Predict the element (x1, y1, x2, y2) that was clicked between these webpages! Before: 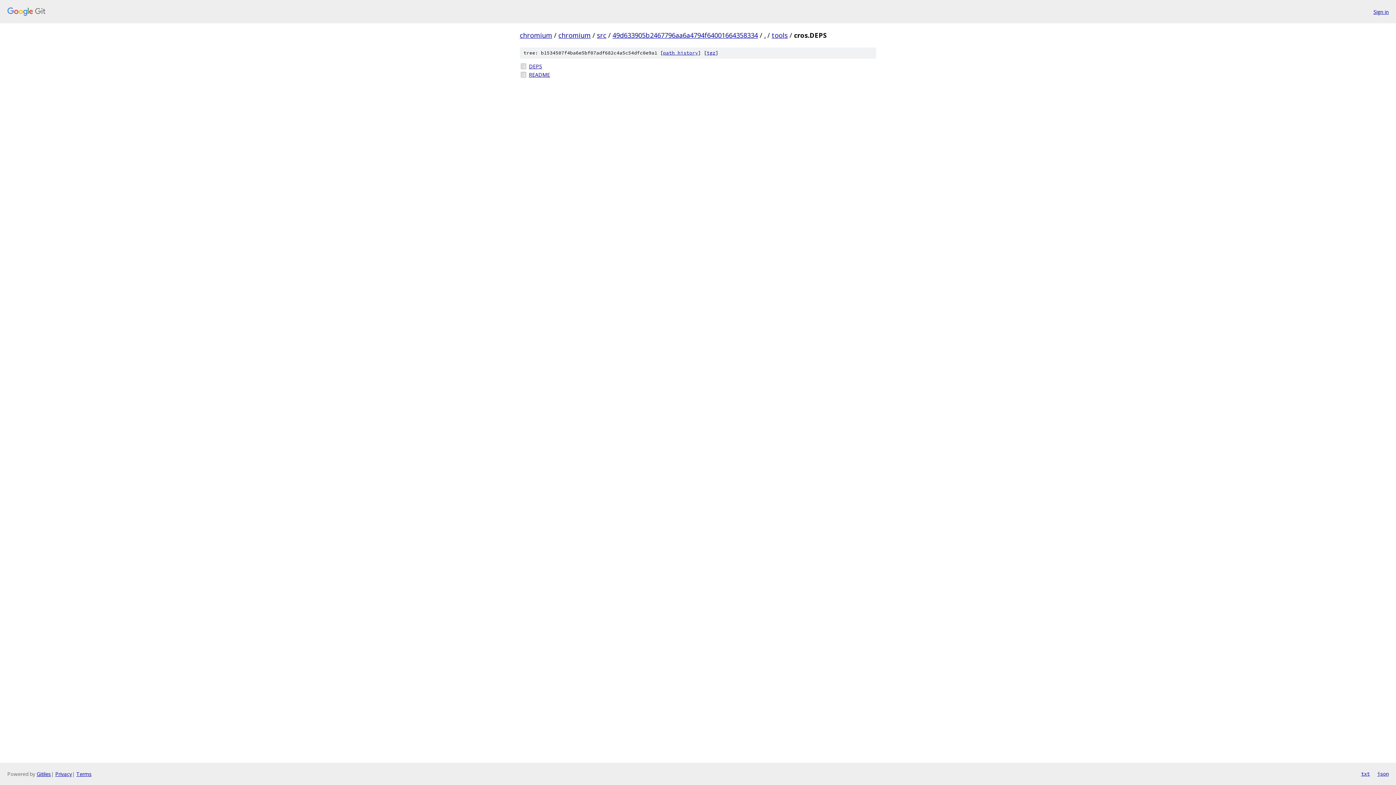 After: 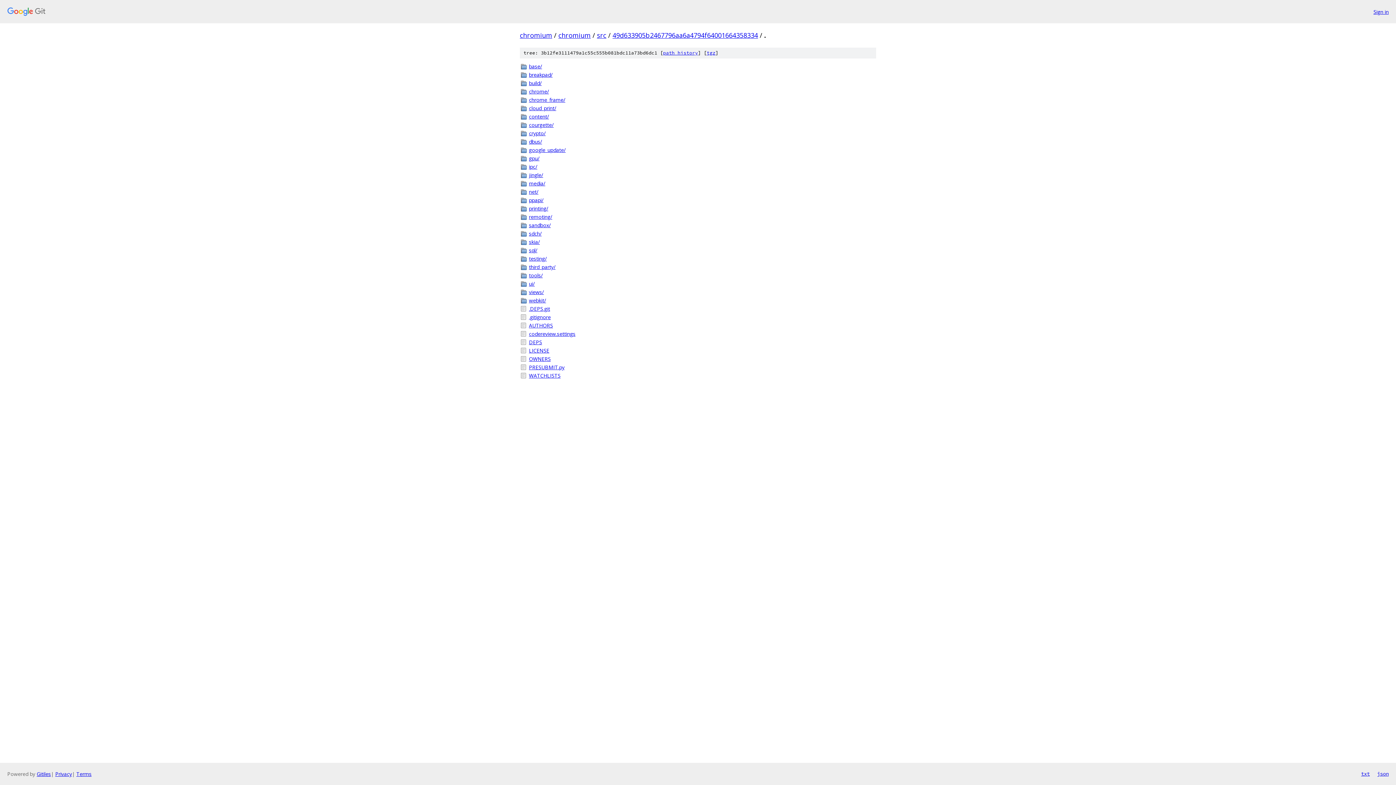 Action: bbox: (764, 30, 765, 39) label: .